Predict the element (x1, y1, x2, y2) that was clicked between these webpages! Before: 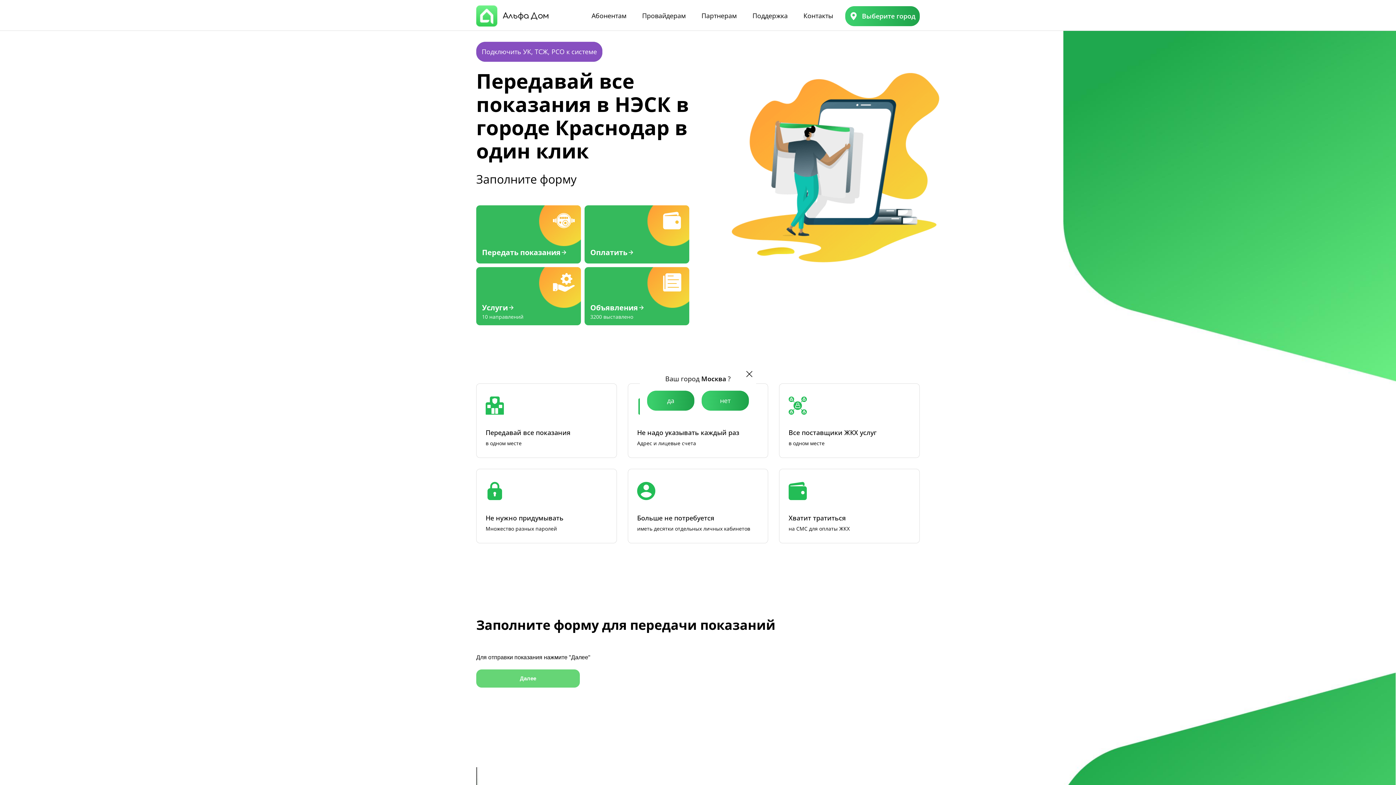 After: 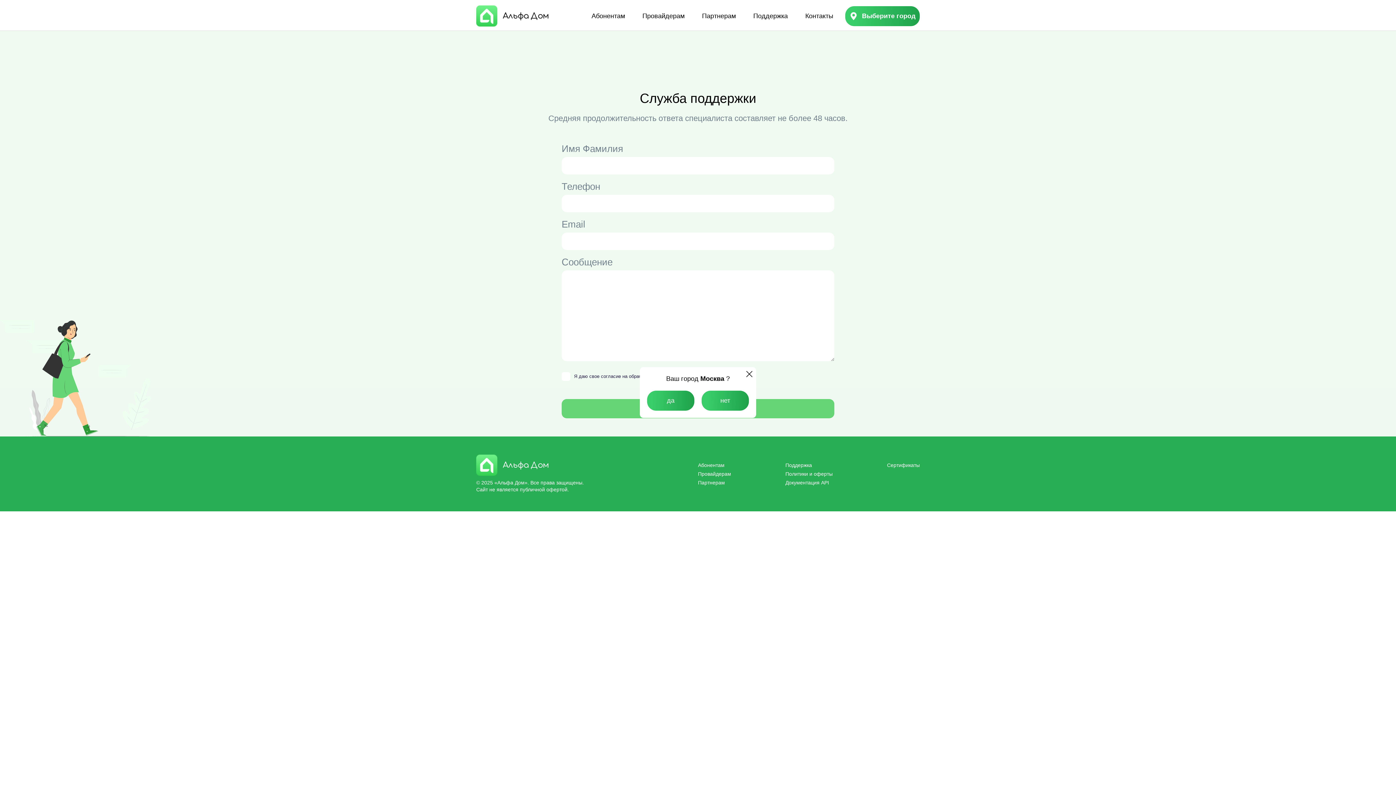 Action: label: Поддержка bbox: (752, 11, 787, 21)